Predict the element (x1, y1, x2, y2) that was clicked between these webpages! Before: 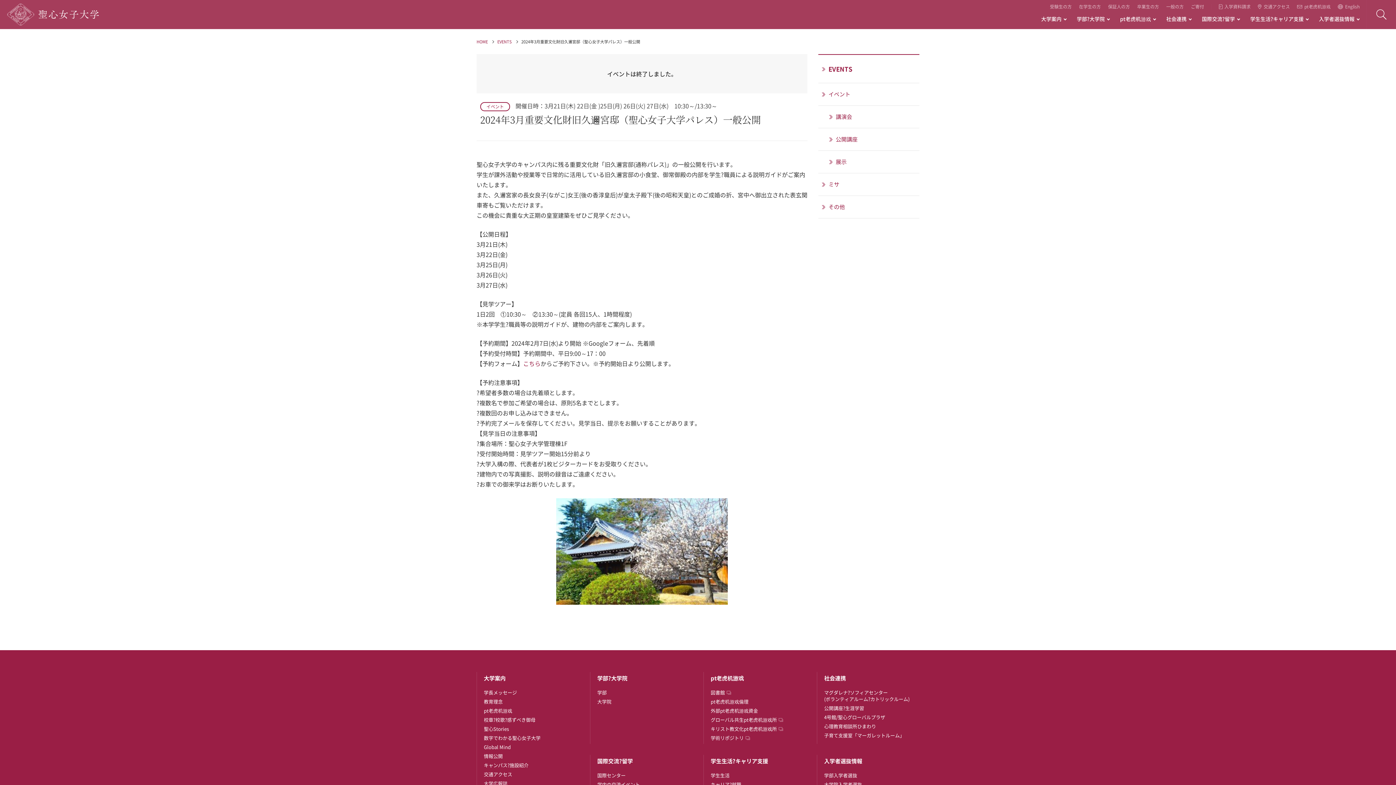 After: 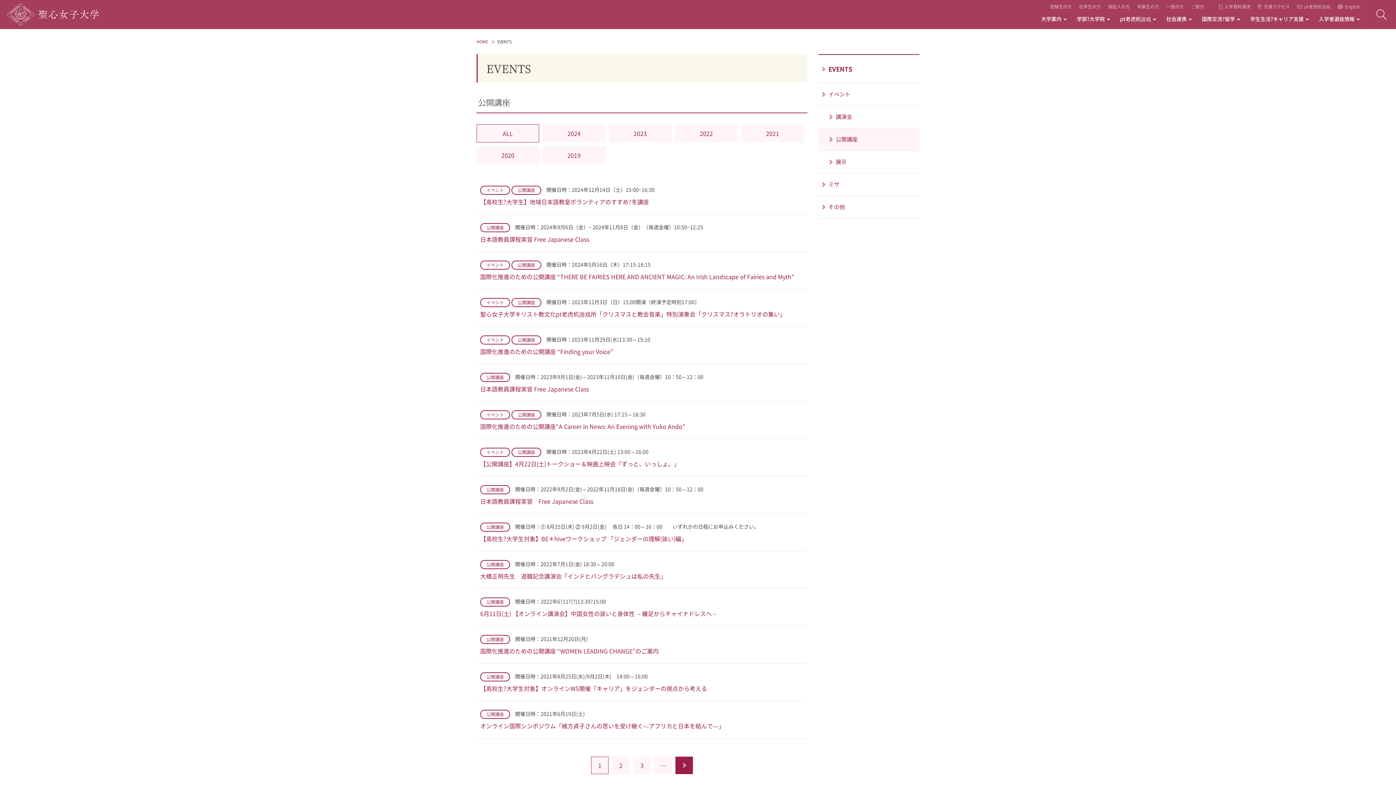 Action: label: 公開講座 bbox: (818, 128, 919, 150)